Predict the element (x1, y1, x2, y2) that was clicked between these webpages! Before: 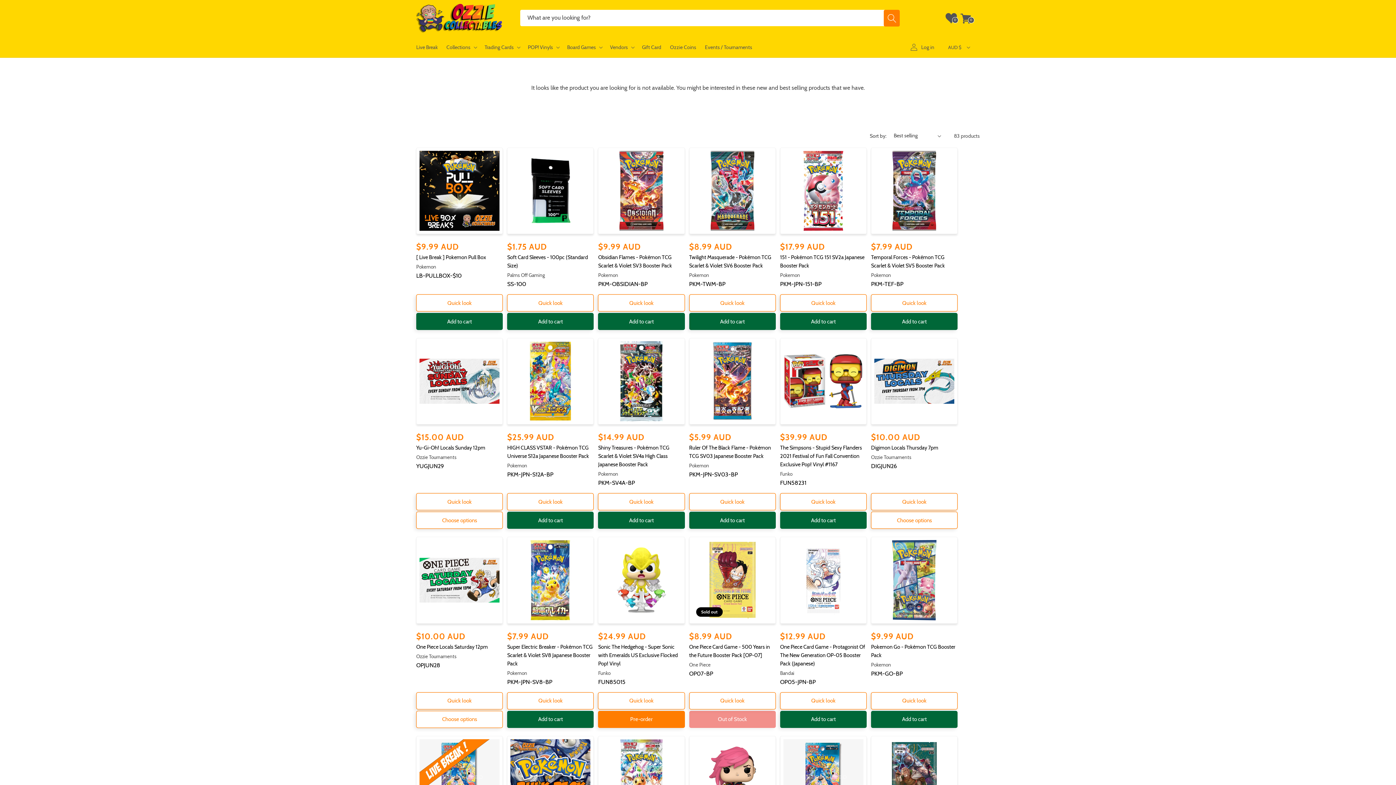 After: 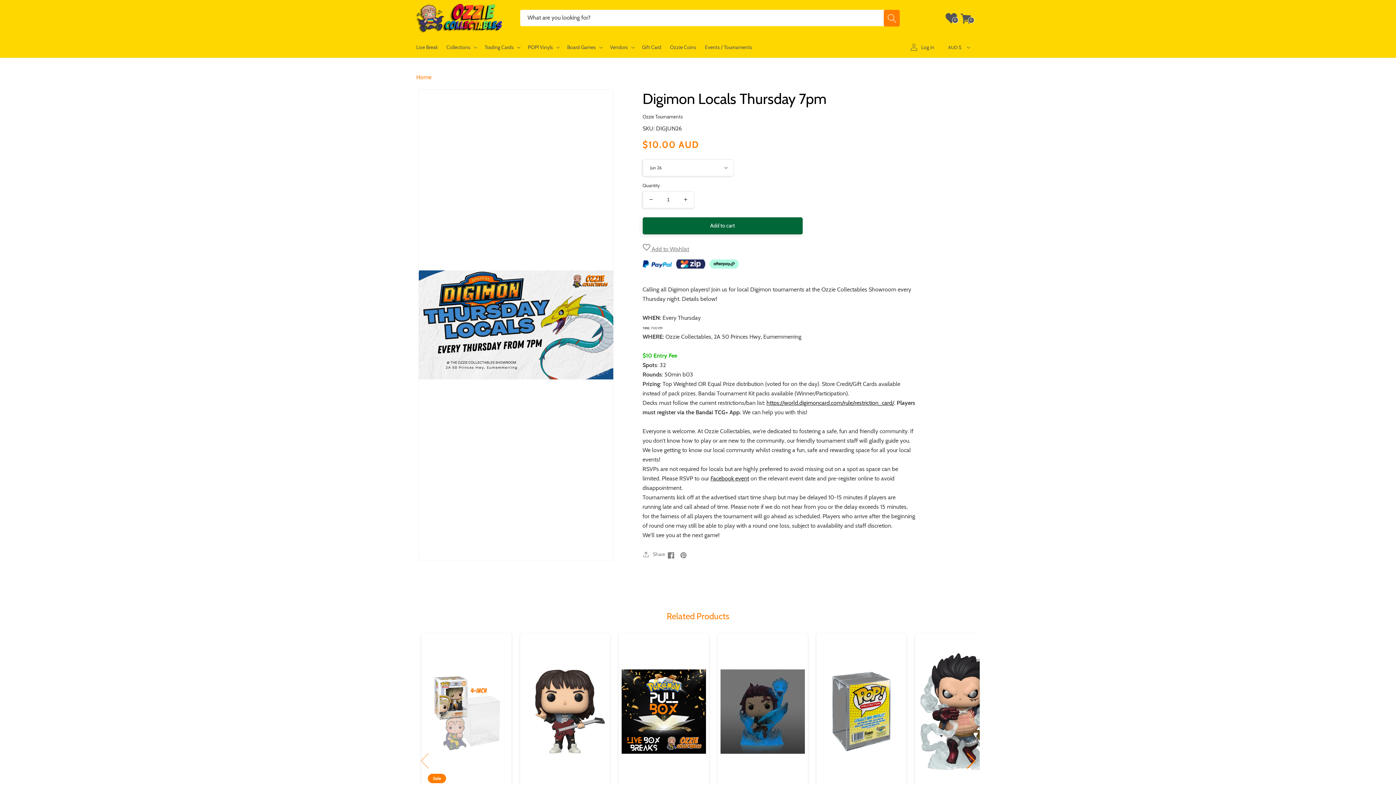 Action: bbox: (871, 512, 957, 529) label: Choose options